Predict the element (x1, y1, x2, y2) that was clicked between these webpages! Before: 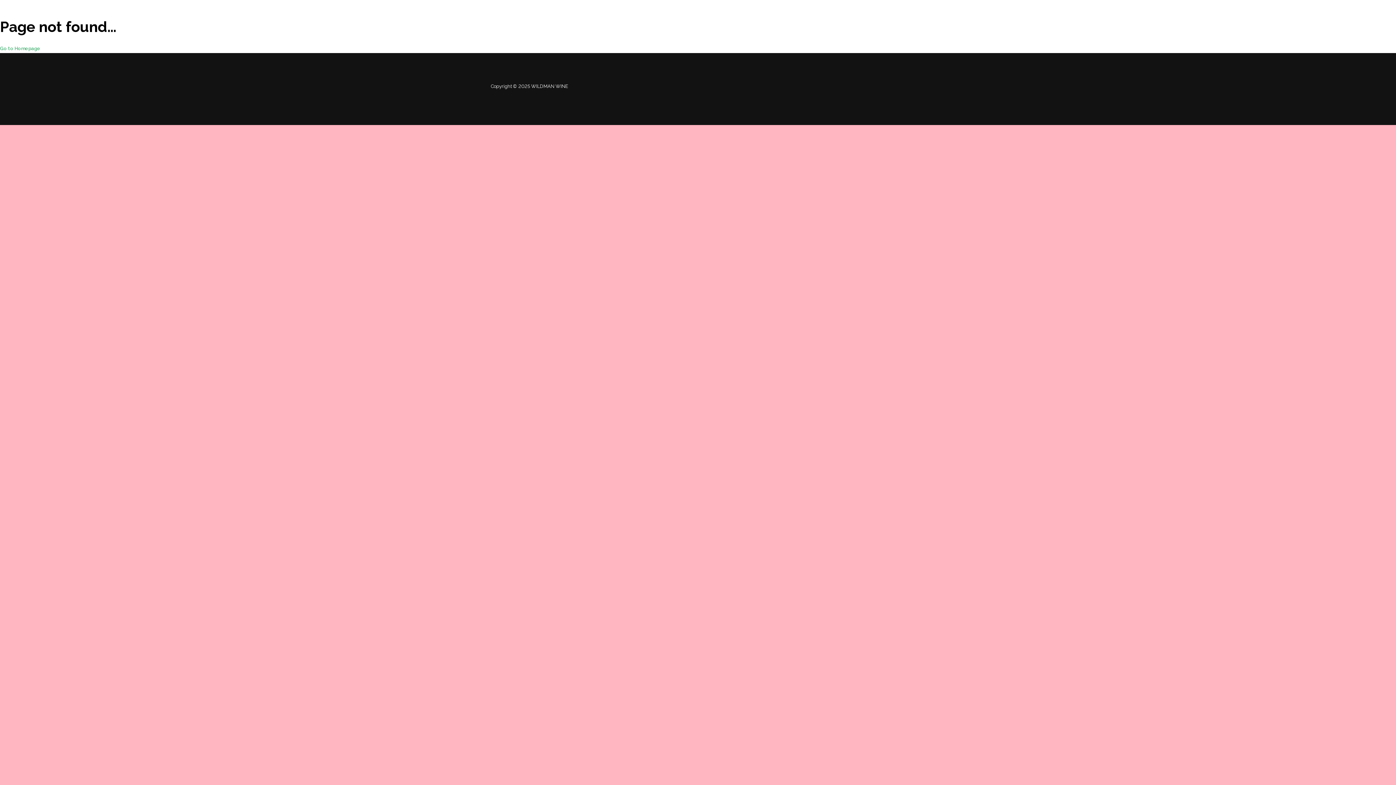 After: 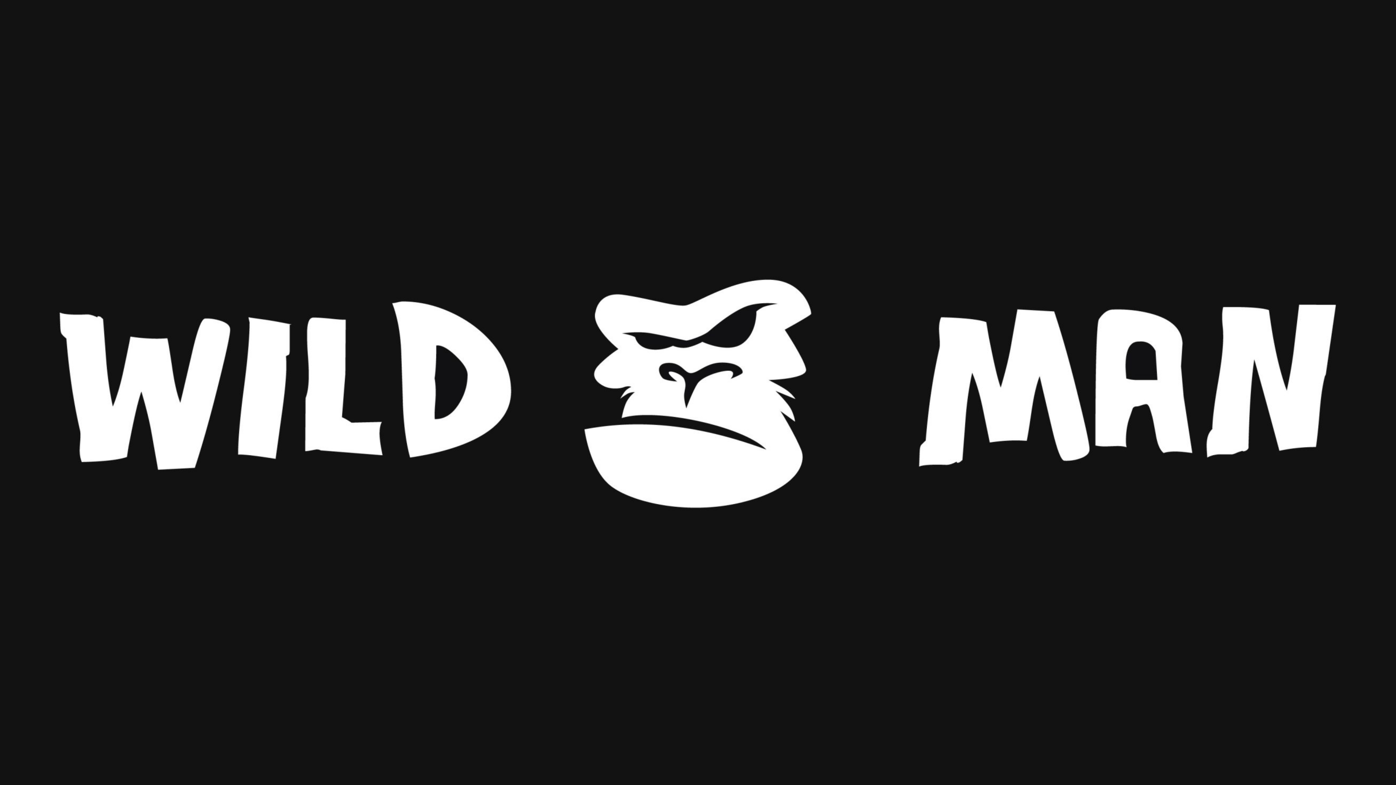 Action: label: Go to Homepage bbox: (0, 45, 40, 51)